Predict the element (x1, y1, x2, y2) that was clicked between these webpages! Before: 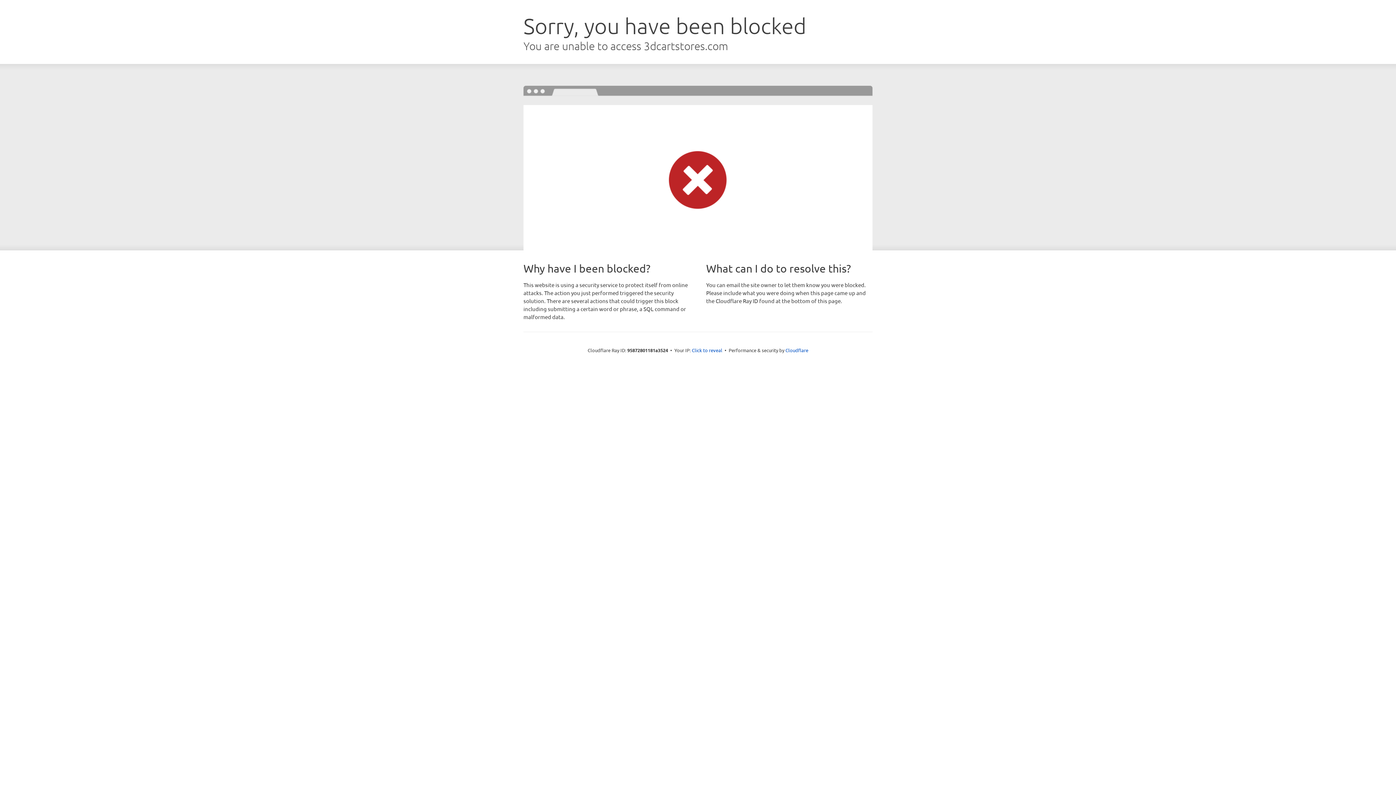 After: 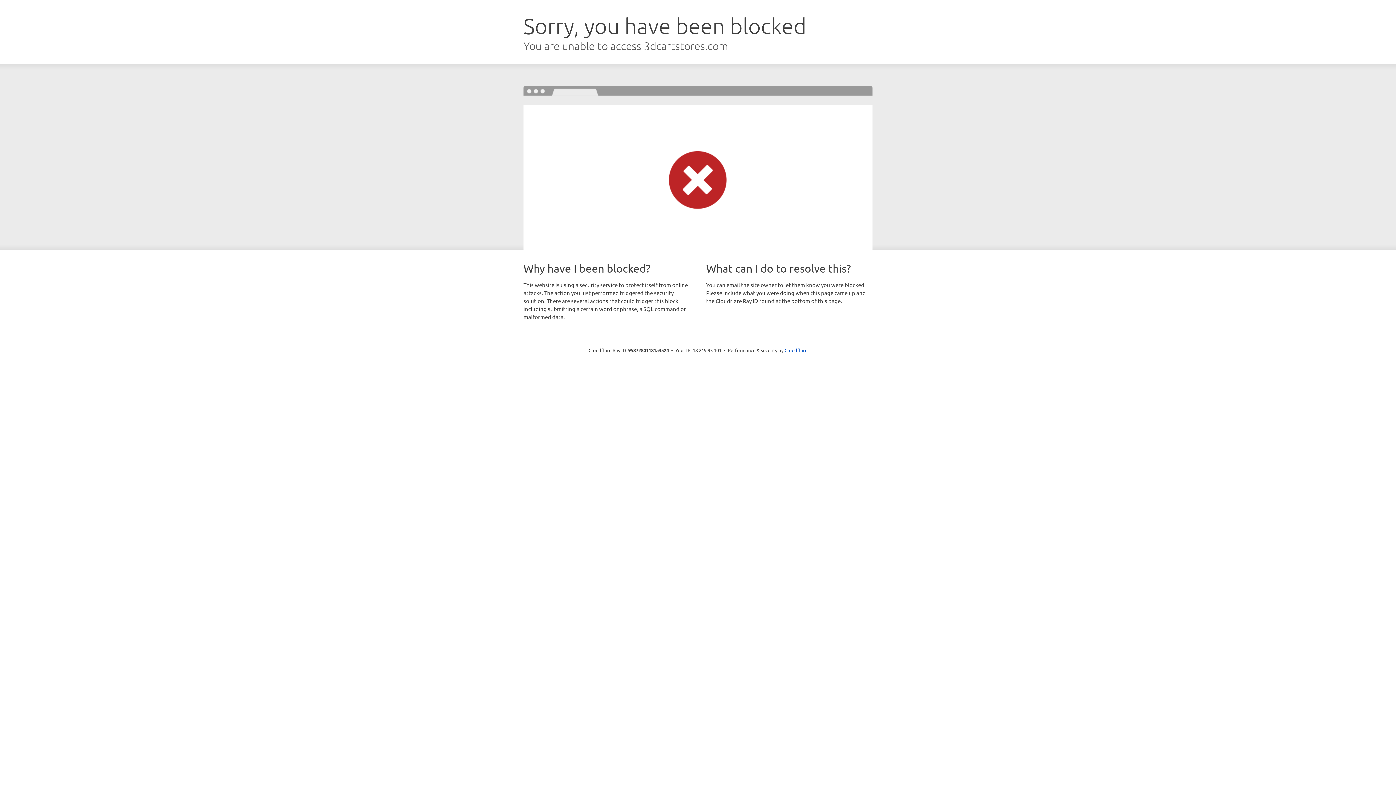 Action: bbox: (692, 346, 722, 353) label: Click to reveal